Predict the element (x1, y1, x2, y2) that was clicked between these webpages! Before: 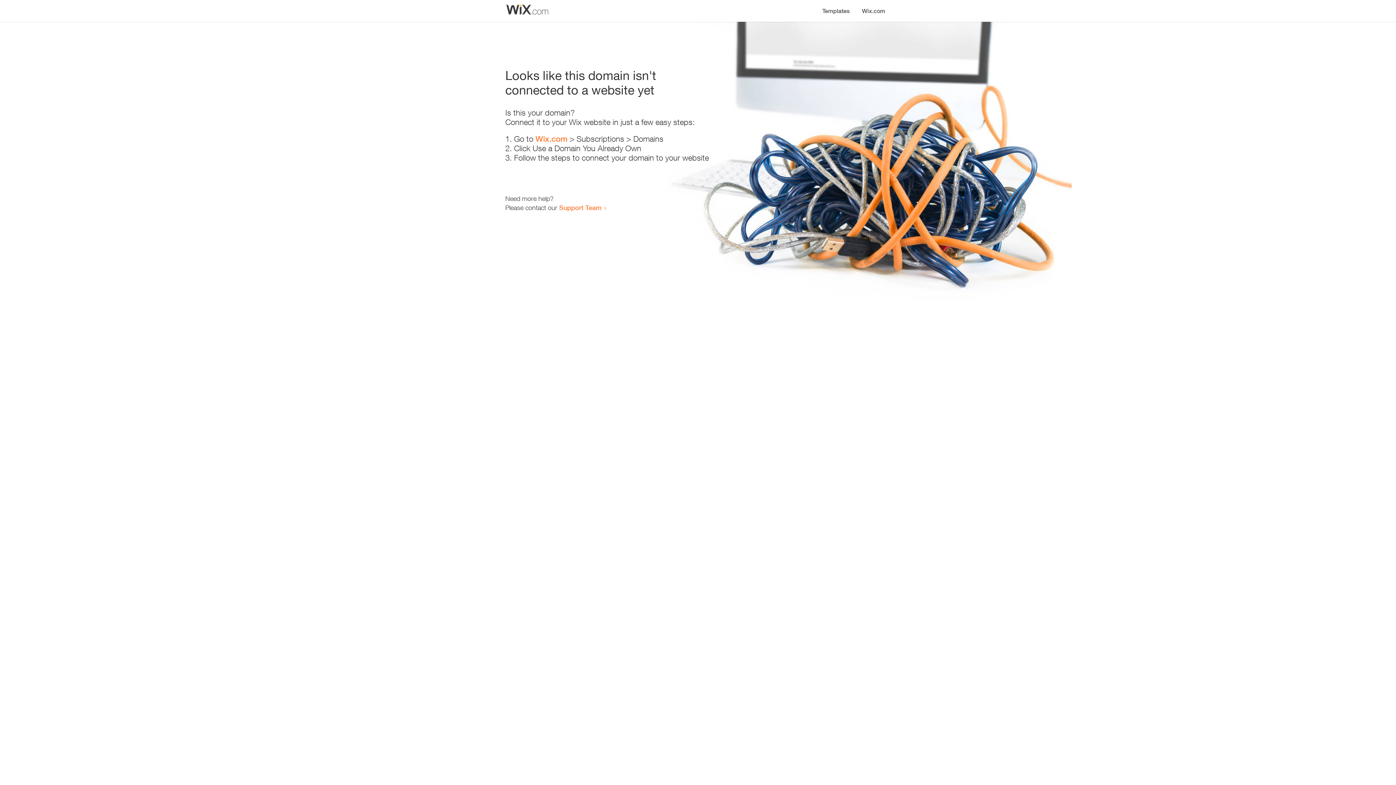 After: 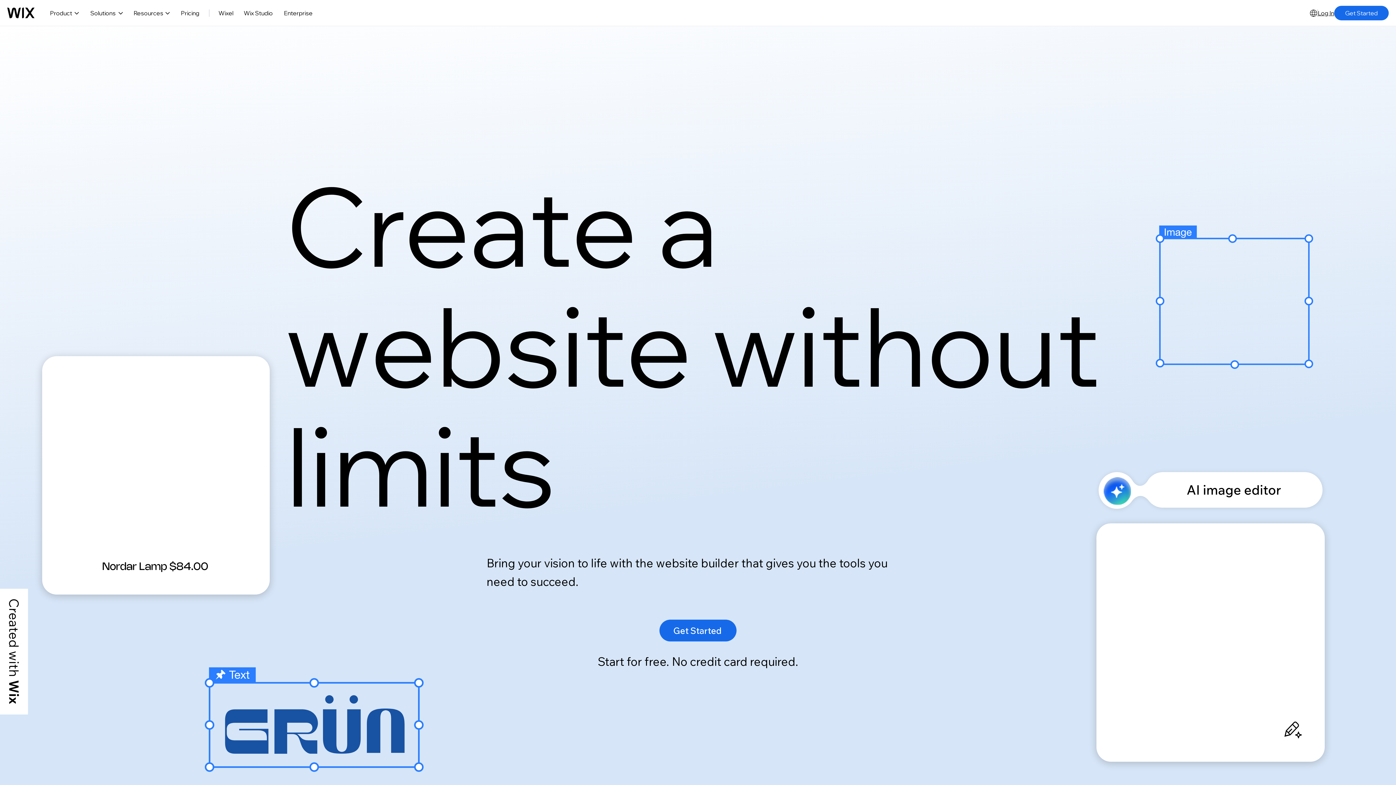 Action: bbox: (856, 0, 890, 14) label: Wix.com